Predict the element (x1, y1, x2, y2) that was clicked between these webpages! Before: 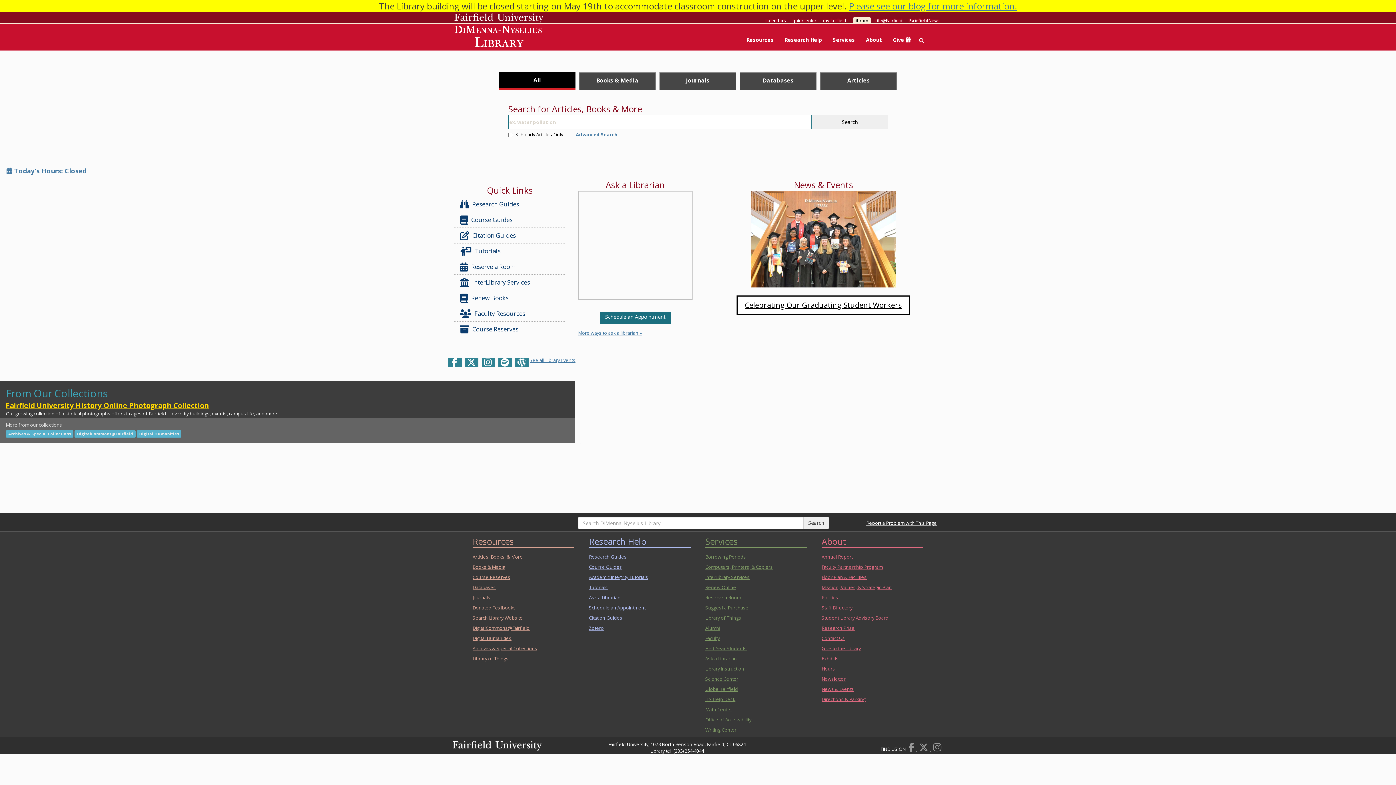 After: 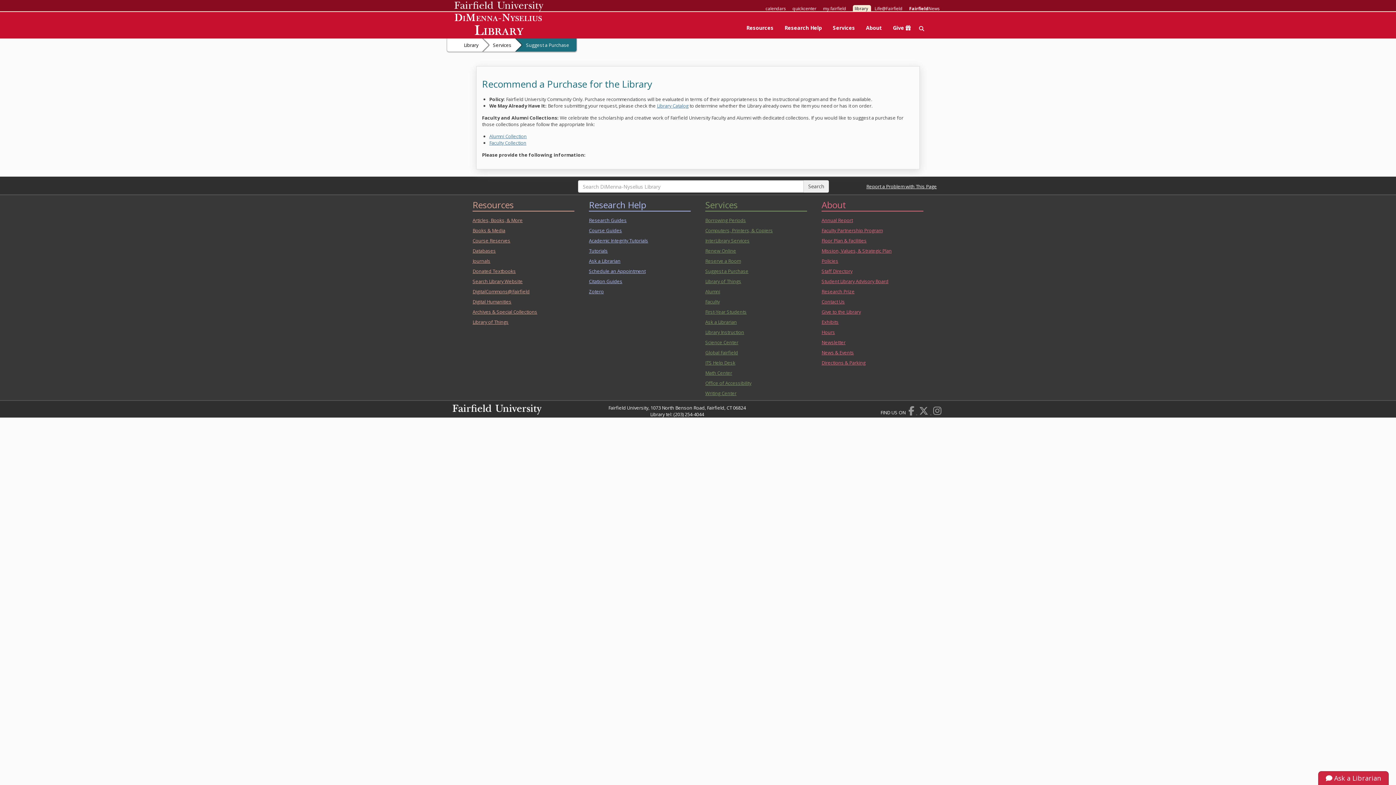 Action: bbox: (703, 602, 800, 613) label: Suggest a Purchase